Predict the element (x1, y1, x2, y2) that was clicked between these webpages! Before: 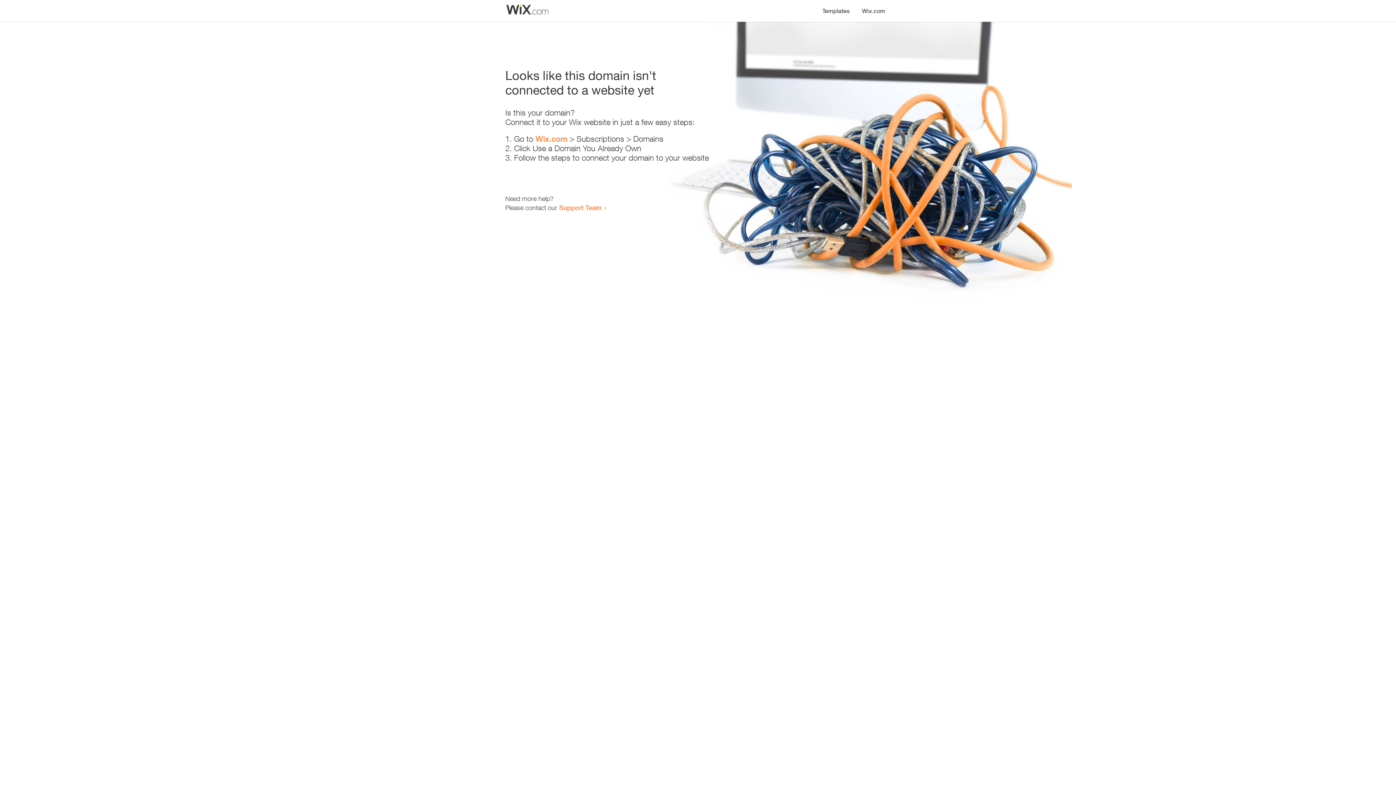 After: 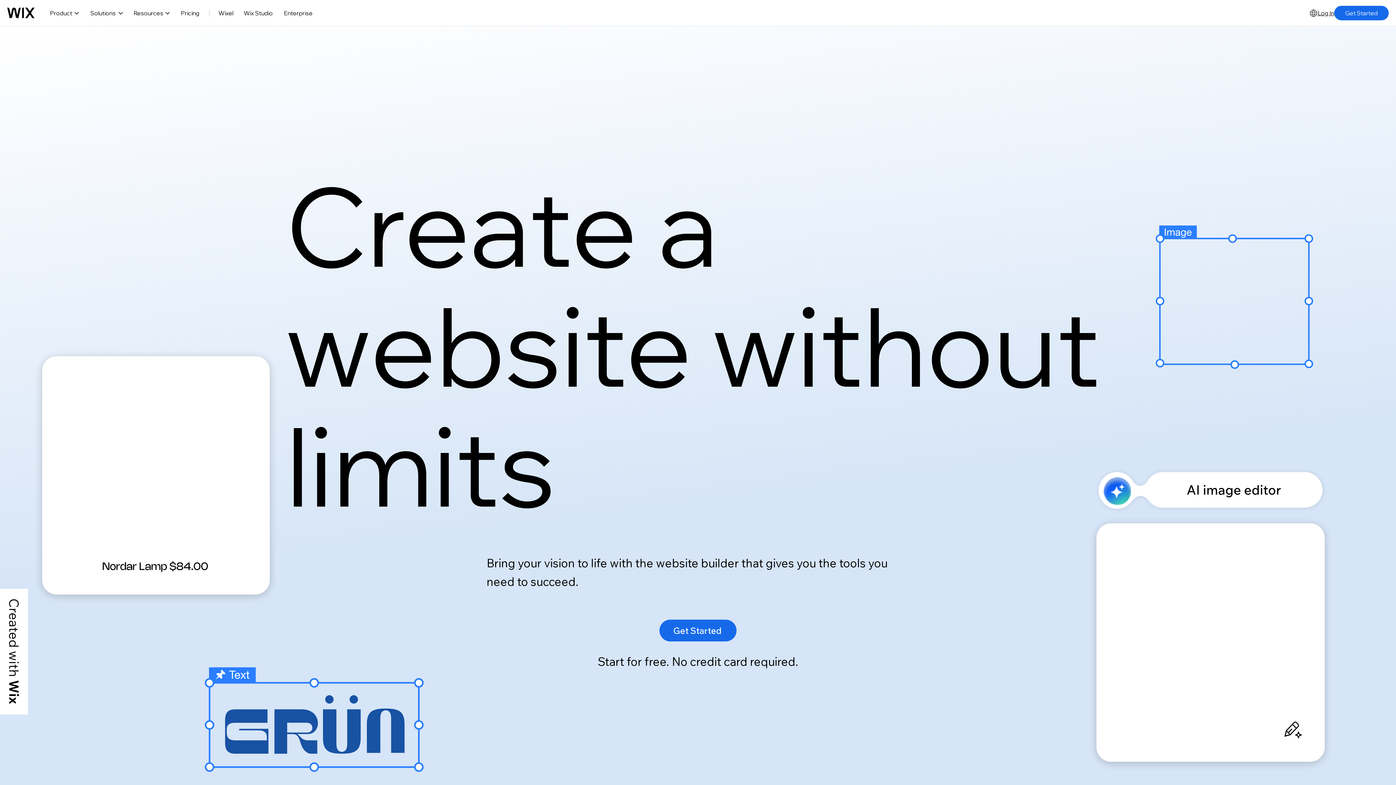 Action: bbox: (856, 0, 890, 14) label: Wix.com